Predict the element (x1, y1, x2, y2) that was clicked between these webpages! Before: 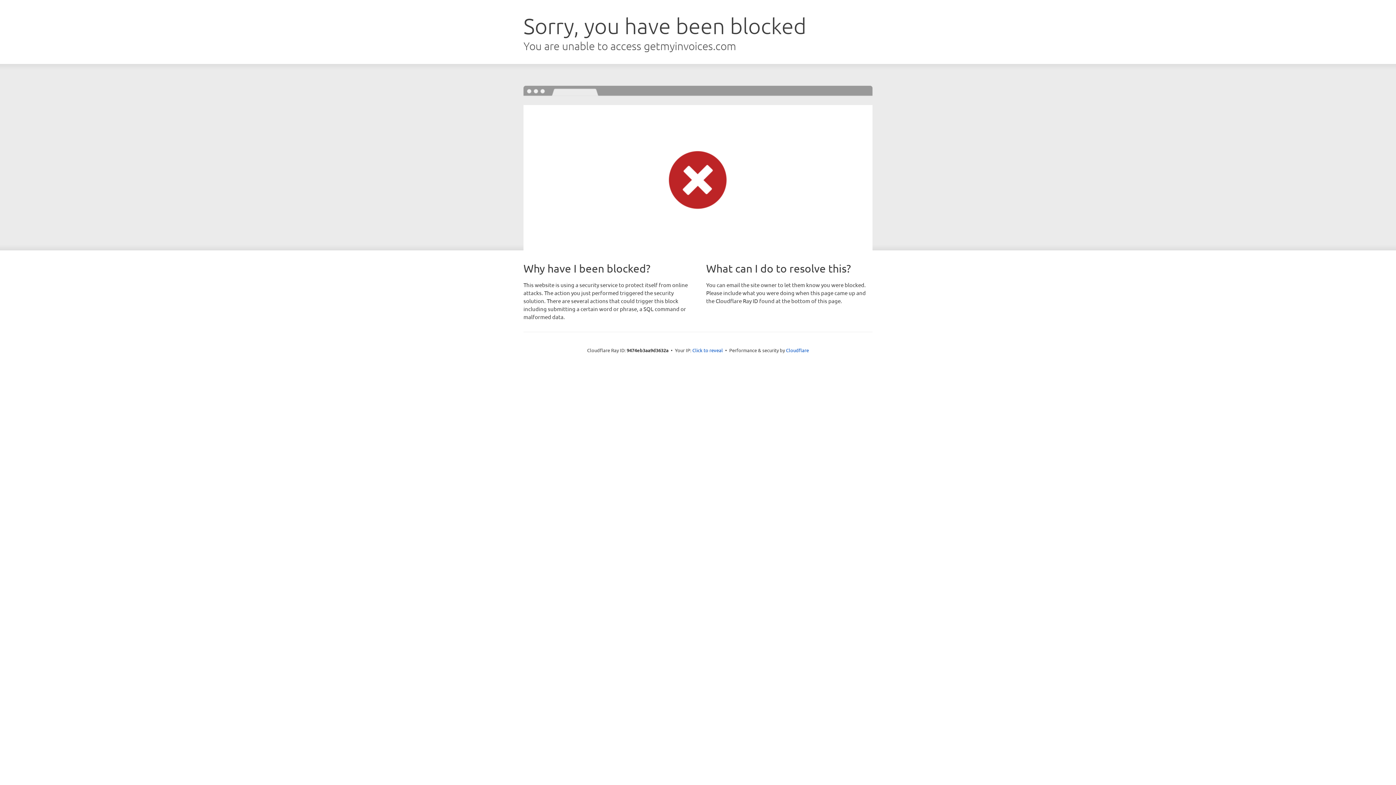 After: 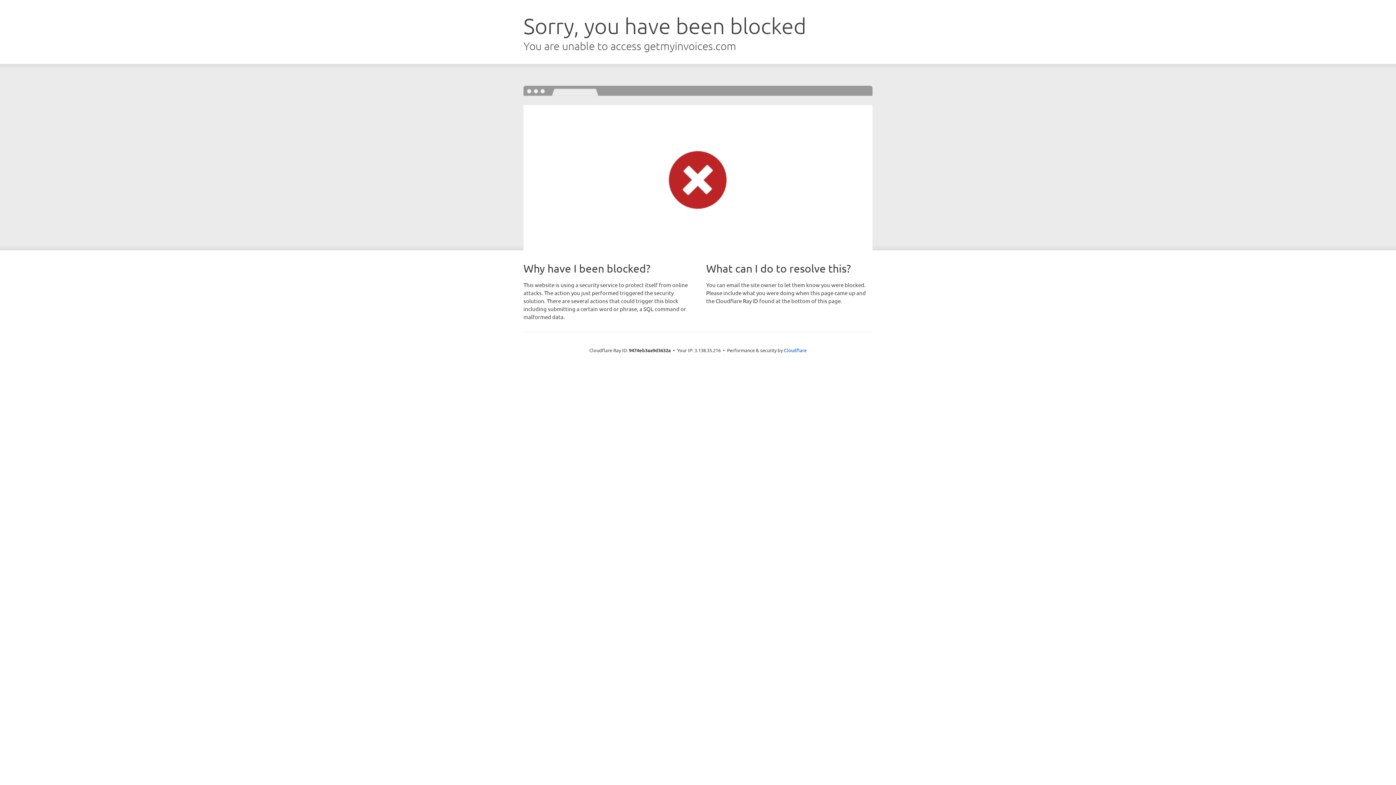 Action: label: Click to reveal bbox: (692, 346, 723, 353)